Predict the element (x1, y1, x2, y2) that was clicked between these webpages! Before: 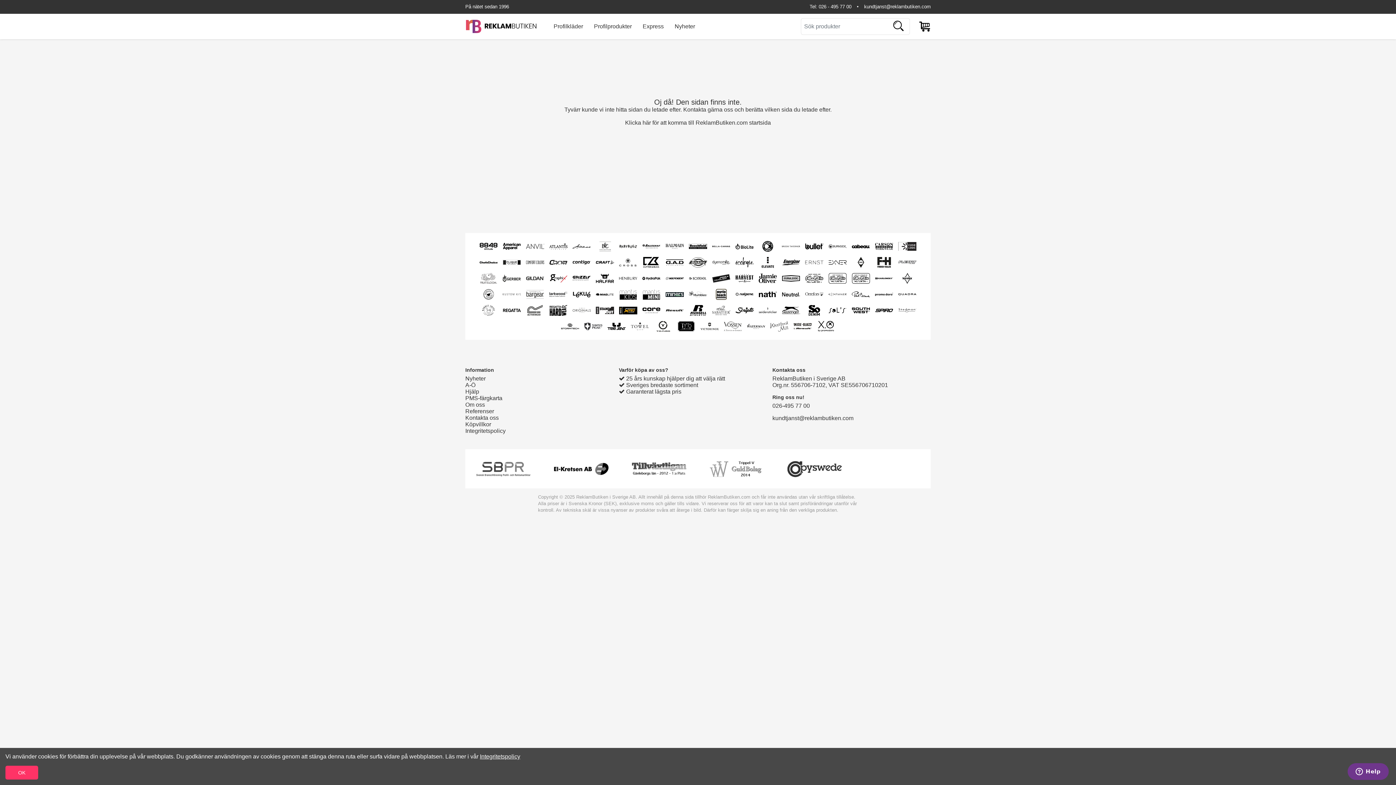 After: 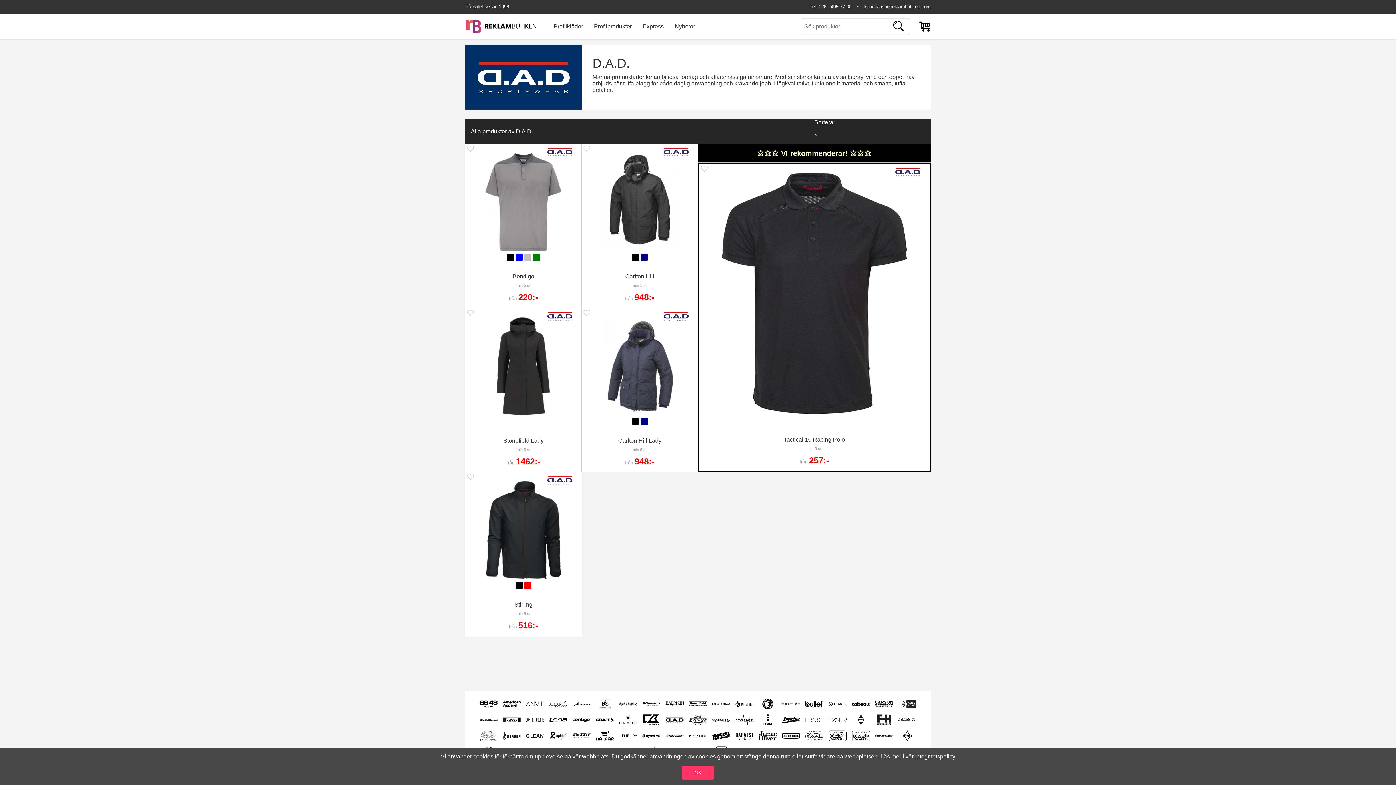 Action: bbox: (665, 257, 684, 268)